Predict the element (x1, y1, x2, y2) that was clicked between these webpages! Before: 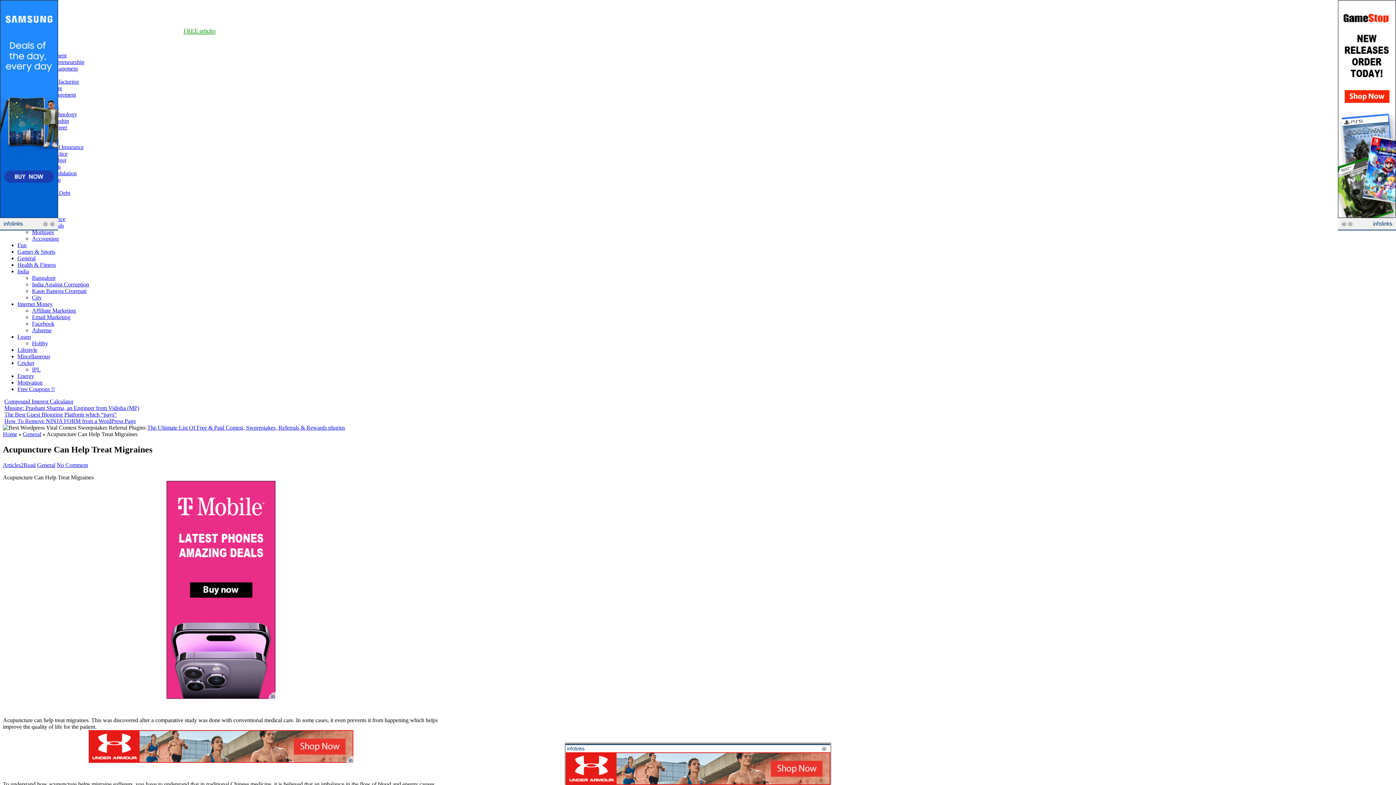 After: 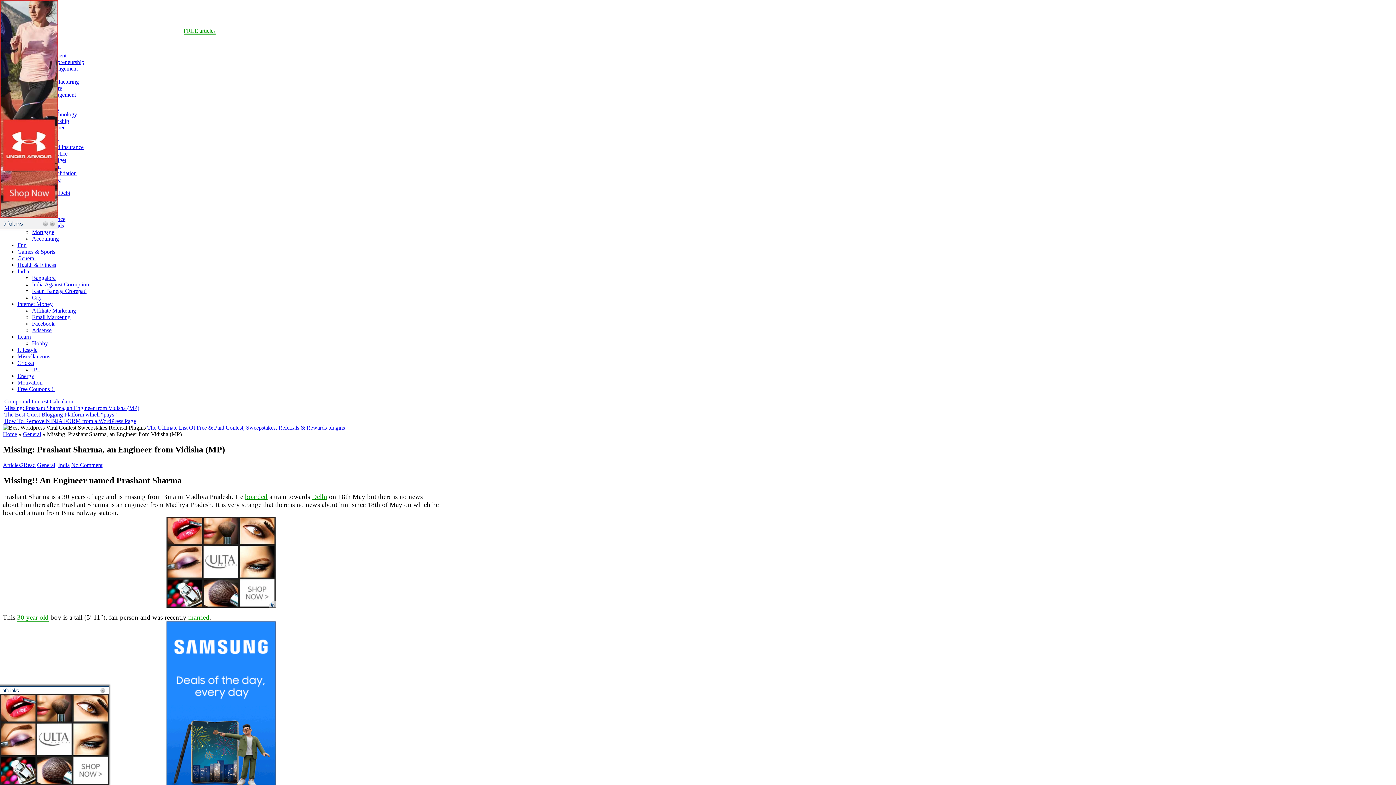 Action: bbox: (4, 405, 139, 411) label: Missing: Prashant Sharma, an Engineer from Vidisha (MP)